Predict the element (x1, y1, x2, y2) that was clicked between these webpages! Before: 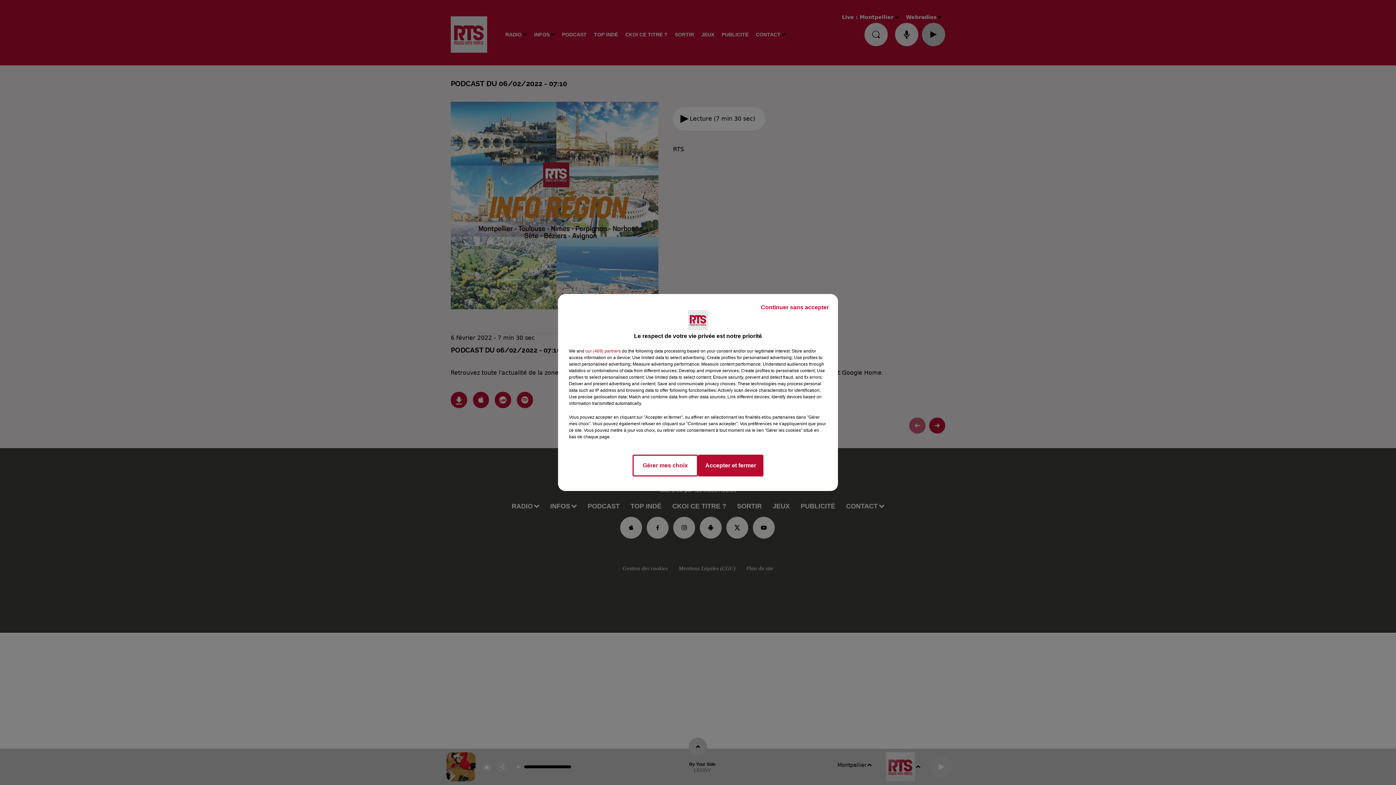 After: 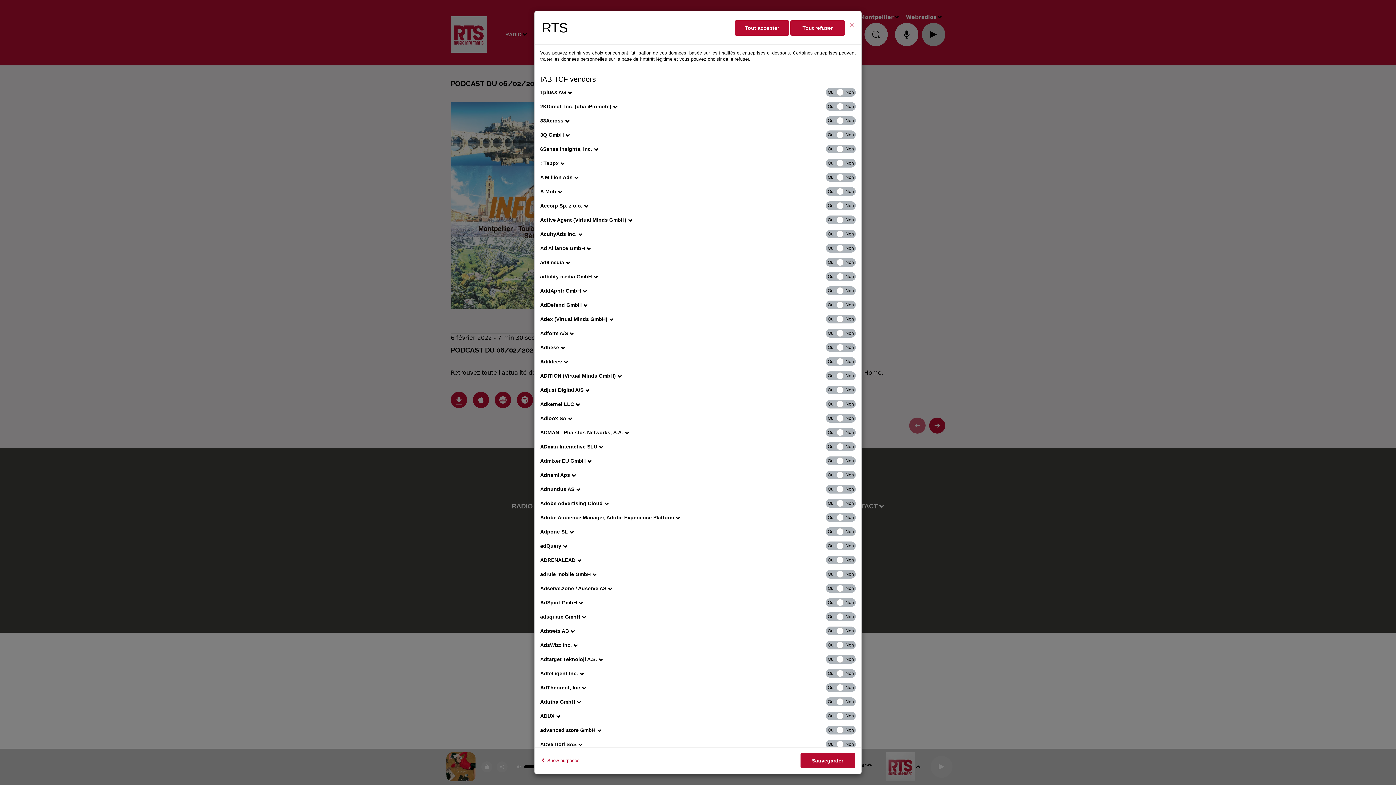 Action: label: show vendors bbox: (585, 348, 621, 354)